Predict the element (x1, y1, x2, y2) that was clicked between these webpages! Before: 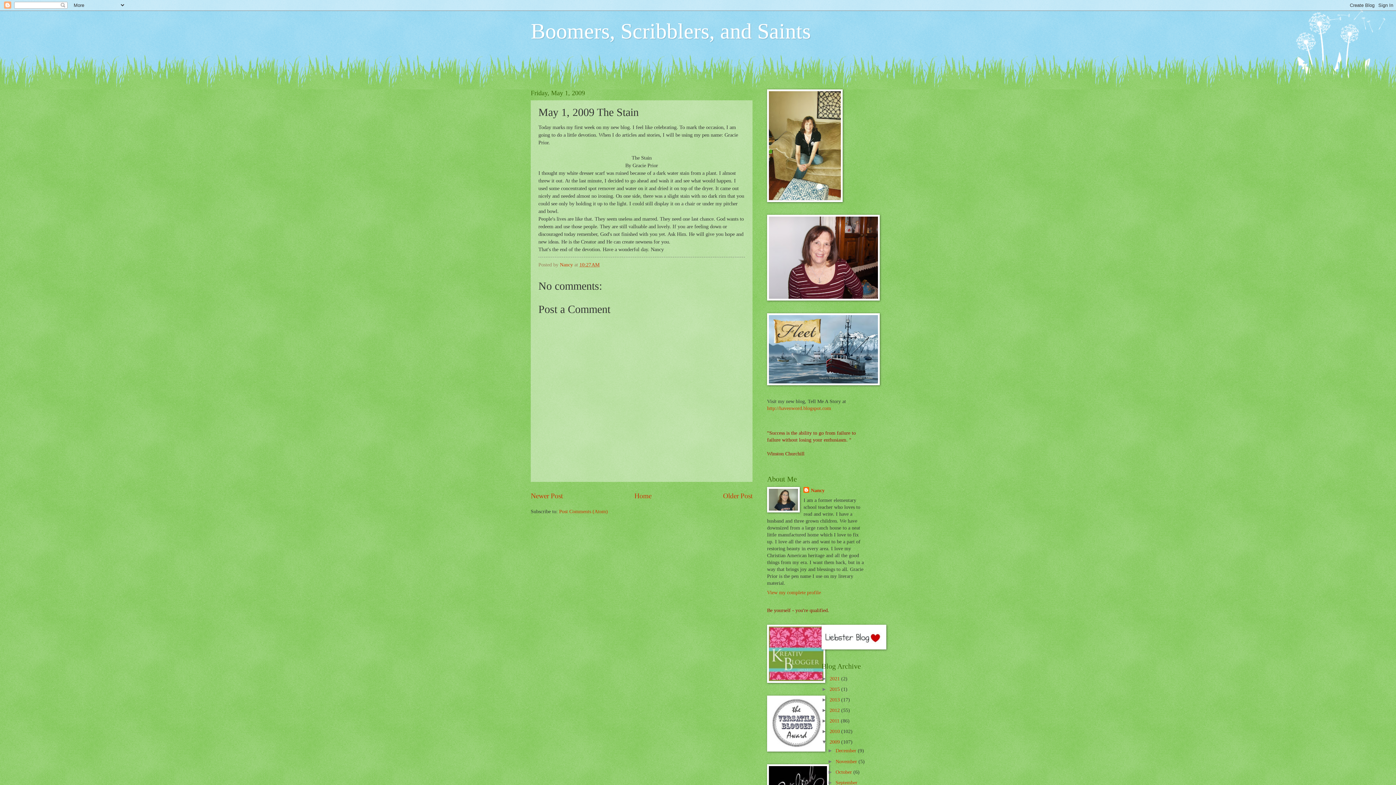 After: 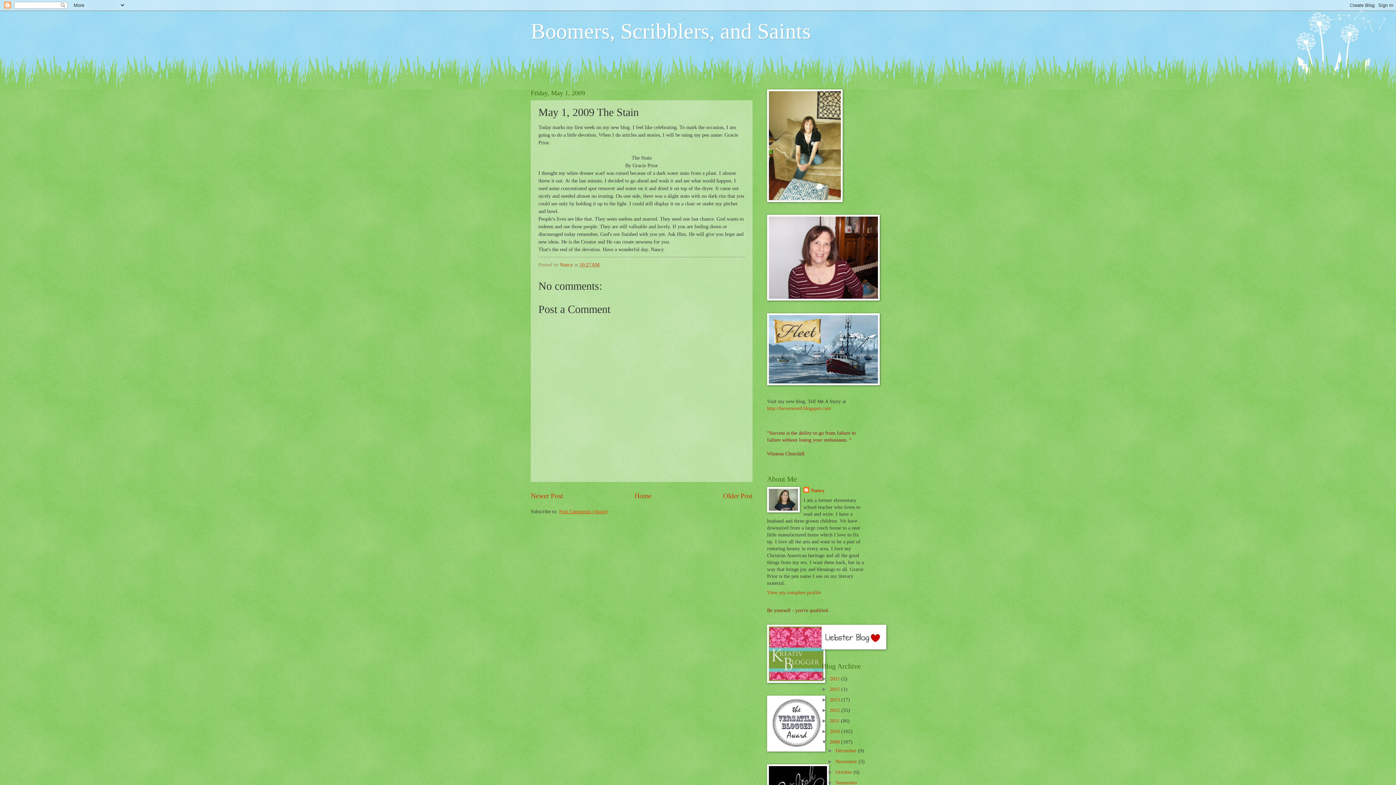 Action: label: Post Comments (Atom) bbox: (559, 508, 608, 514)